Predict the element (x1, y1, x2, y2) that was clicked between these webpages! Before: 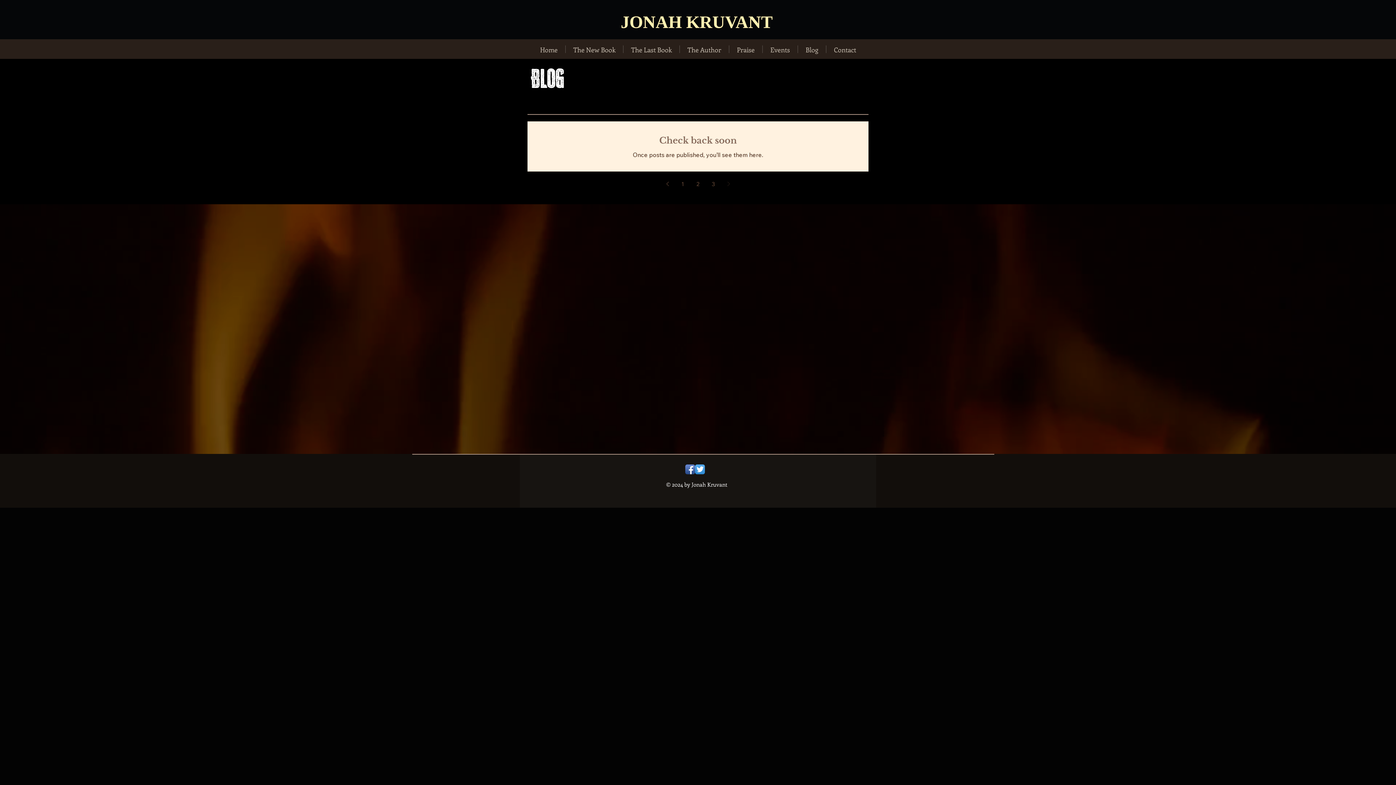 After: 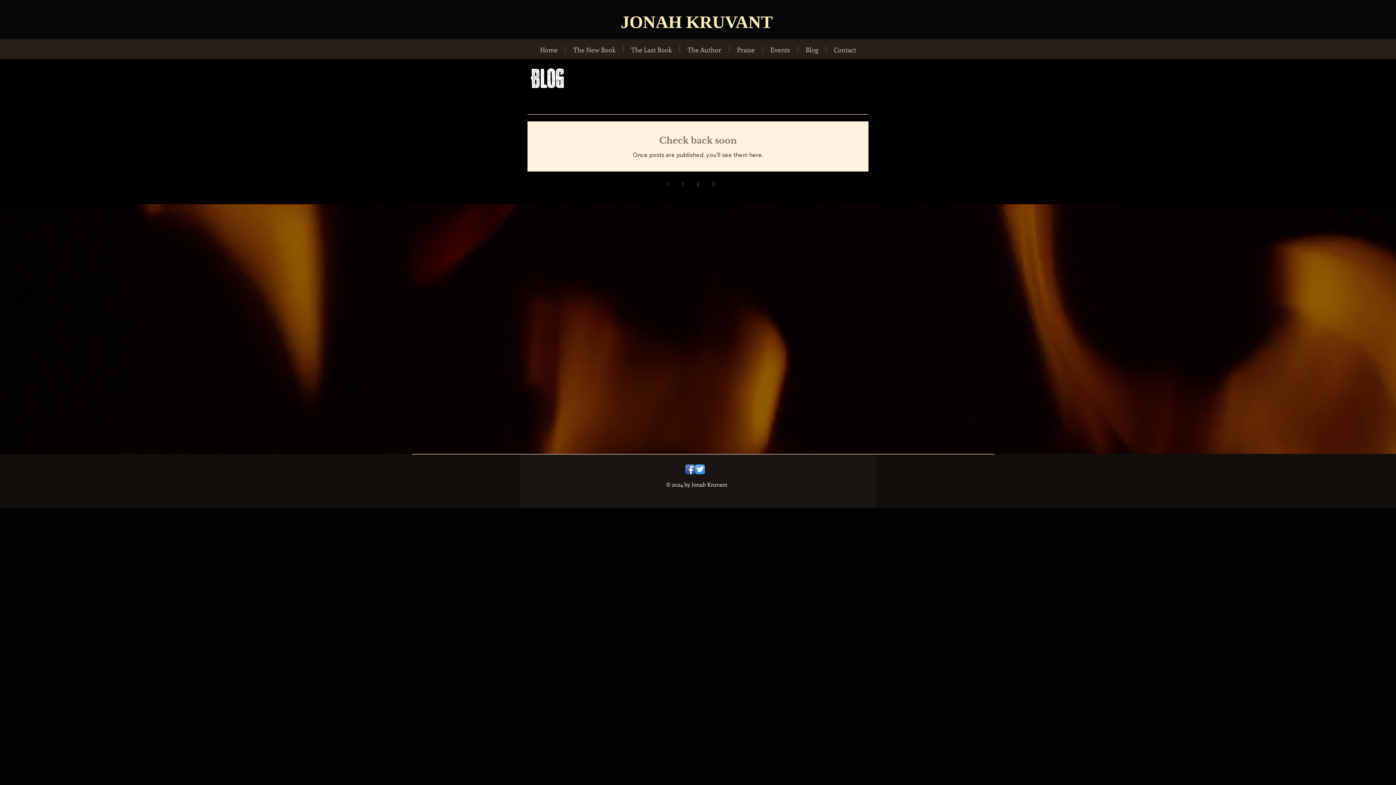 Action: label: Facebook App Icon bbox: (685, 464, 695, 474)